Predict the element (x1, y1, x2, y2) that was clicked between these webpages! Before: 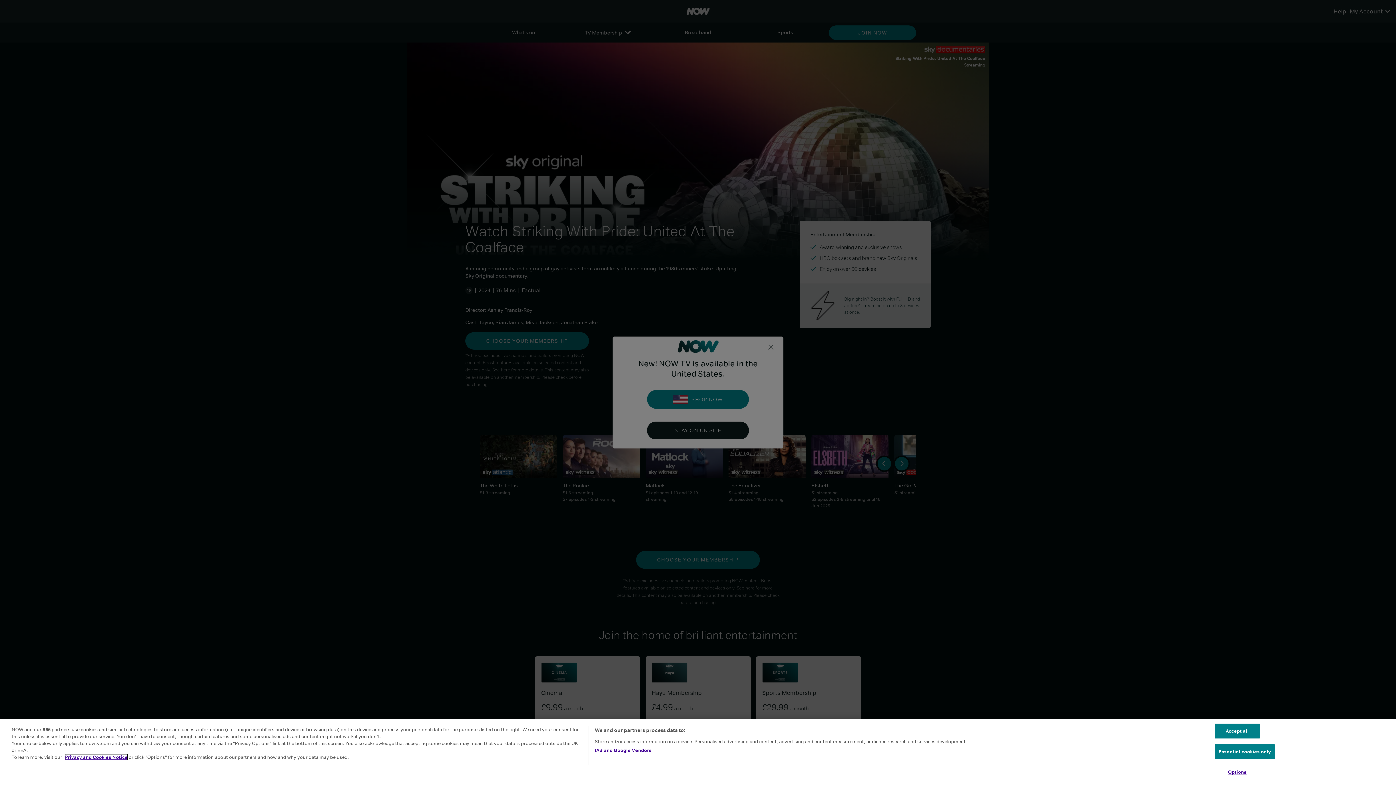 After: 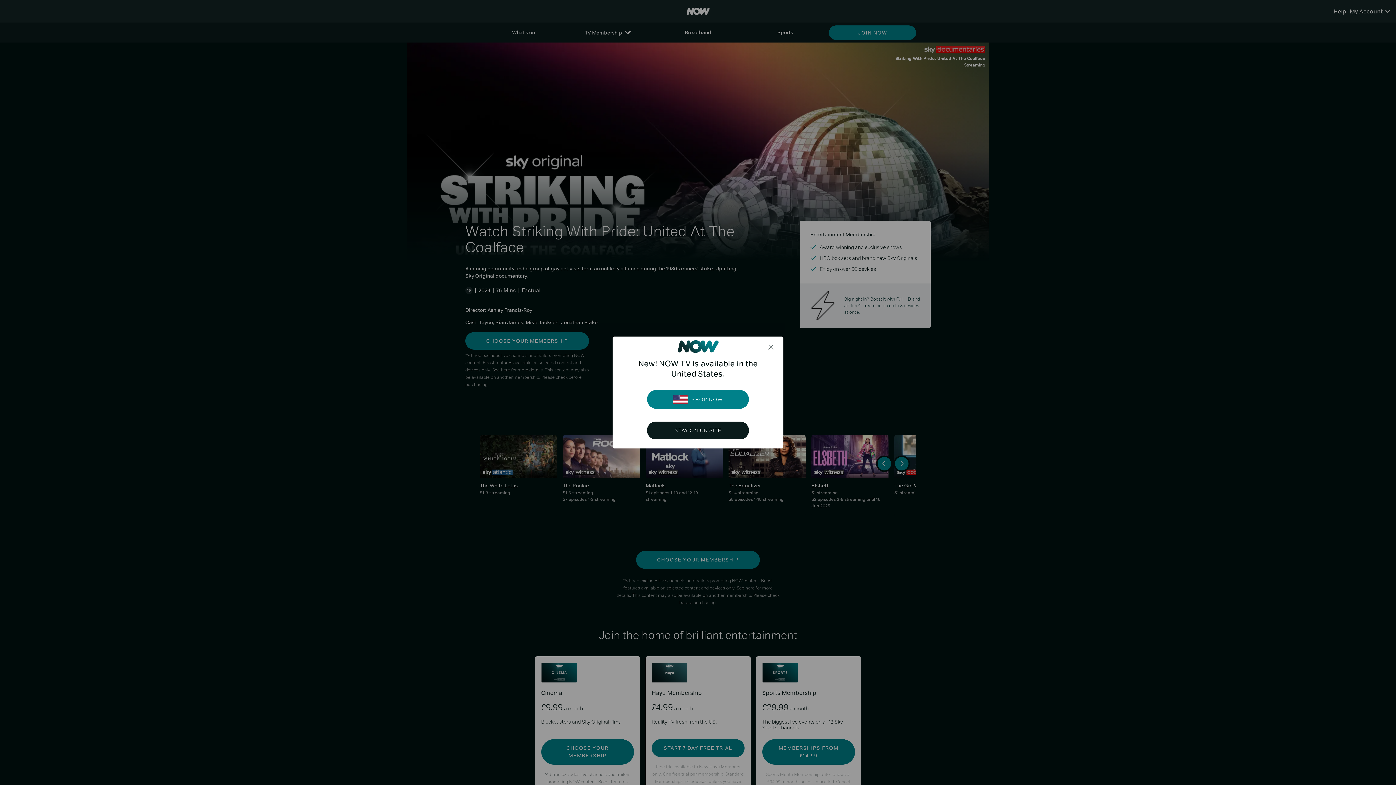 Action: bbox: (1214, 744, 1275, 759) label: Essential cookies only